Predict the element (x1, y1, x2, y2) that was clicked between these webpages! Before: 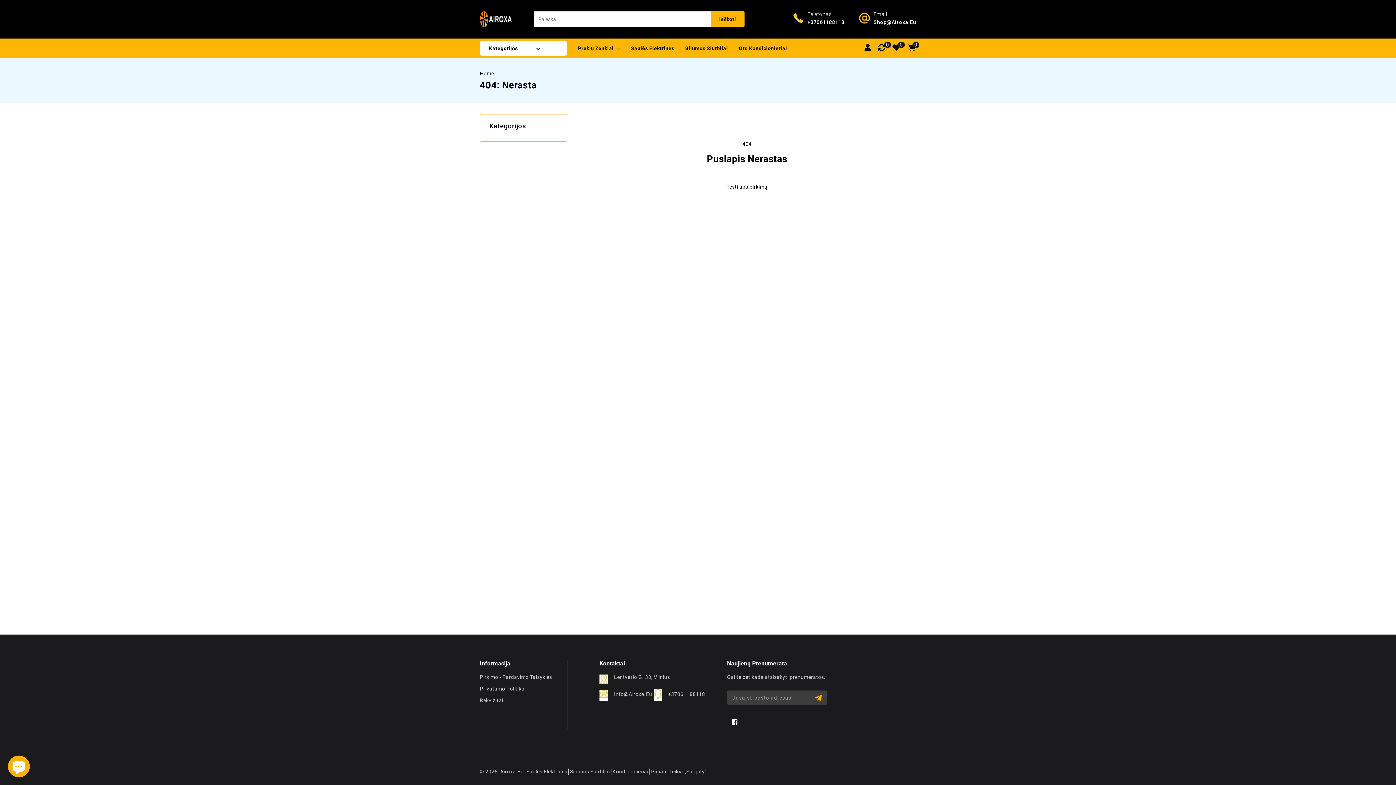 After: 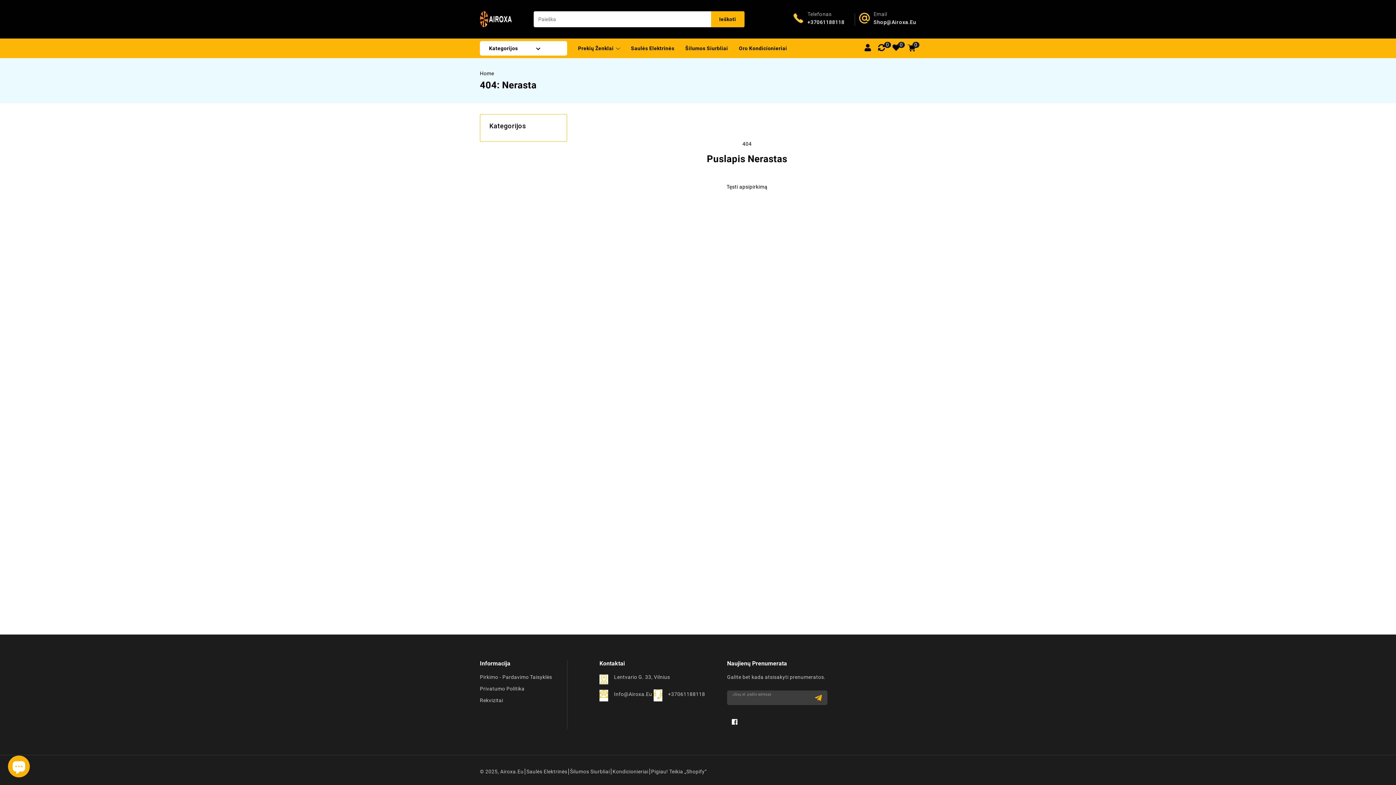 Action: bbox: (811, 690, 827, 705) label: Prenumeruoti